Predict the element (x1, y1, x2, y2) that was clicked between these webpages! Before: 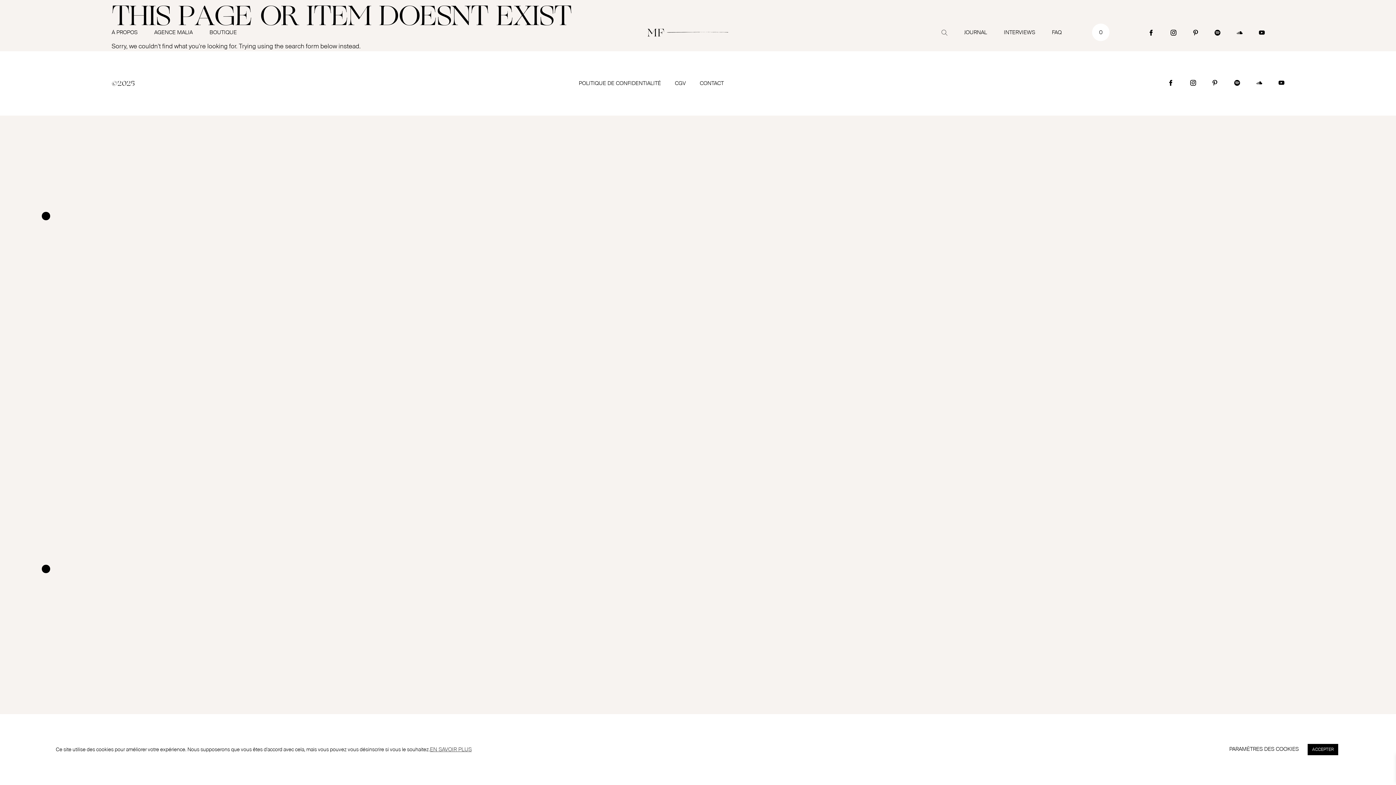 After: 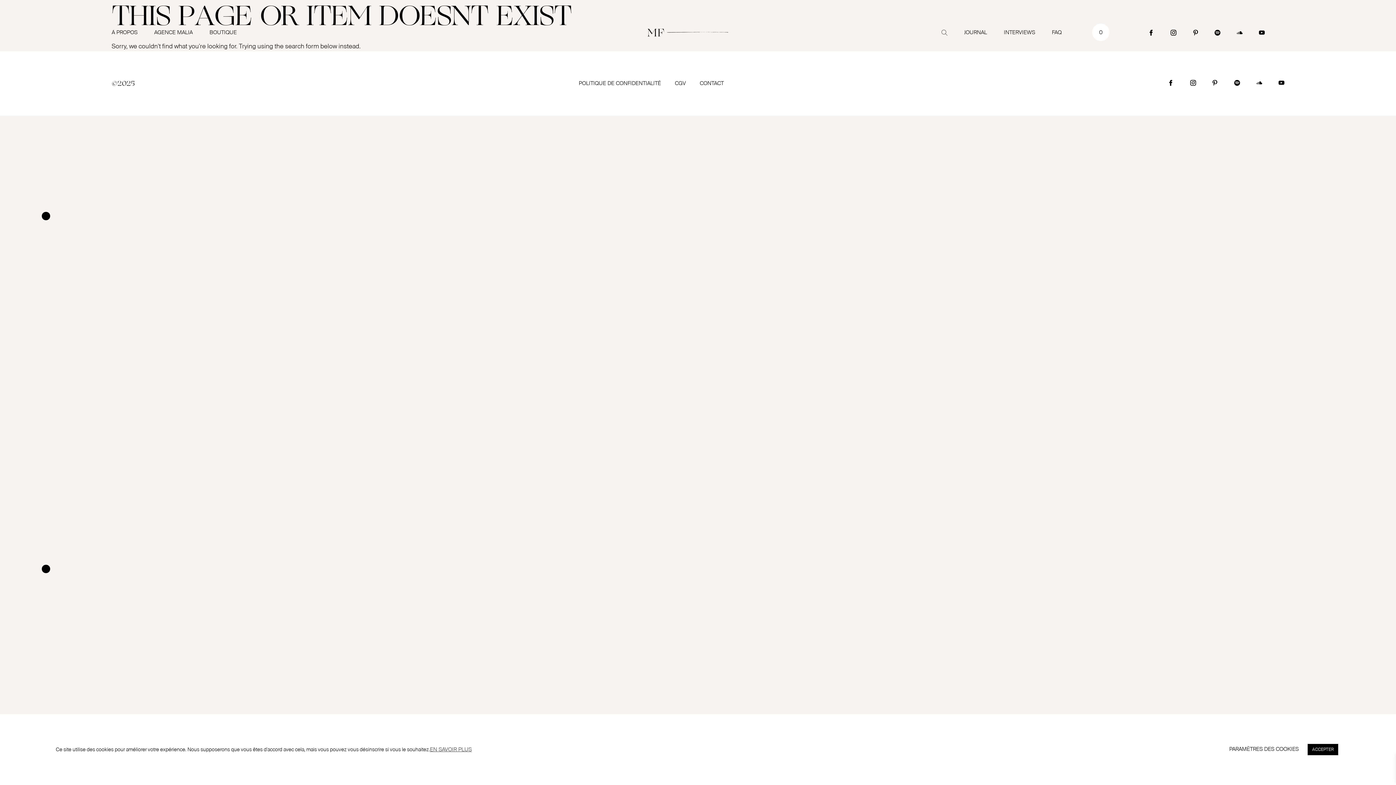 Action: bbox: (1256, 79, 1262, 85)